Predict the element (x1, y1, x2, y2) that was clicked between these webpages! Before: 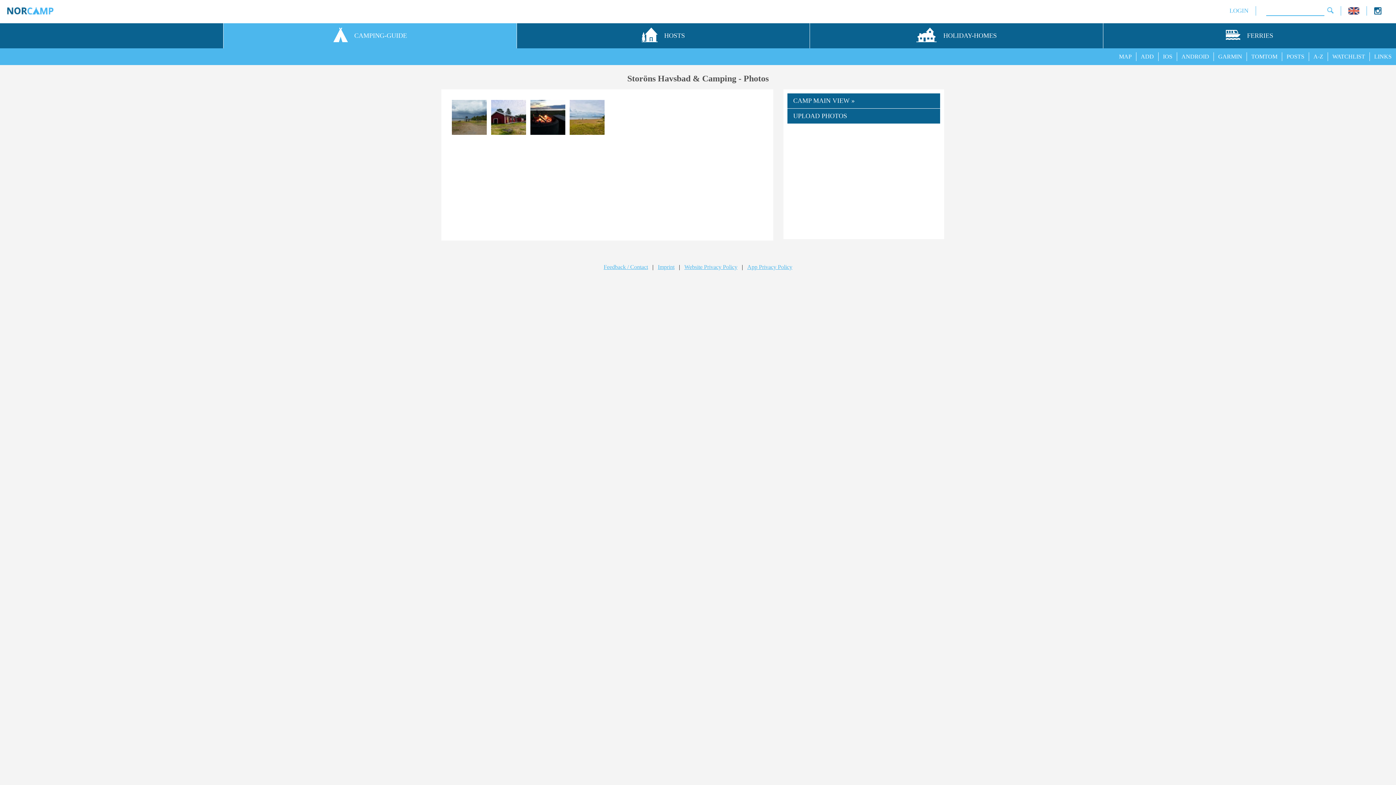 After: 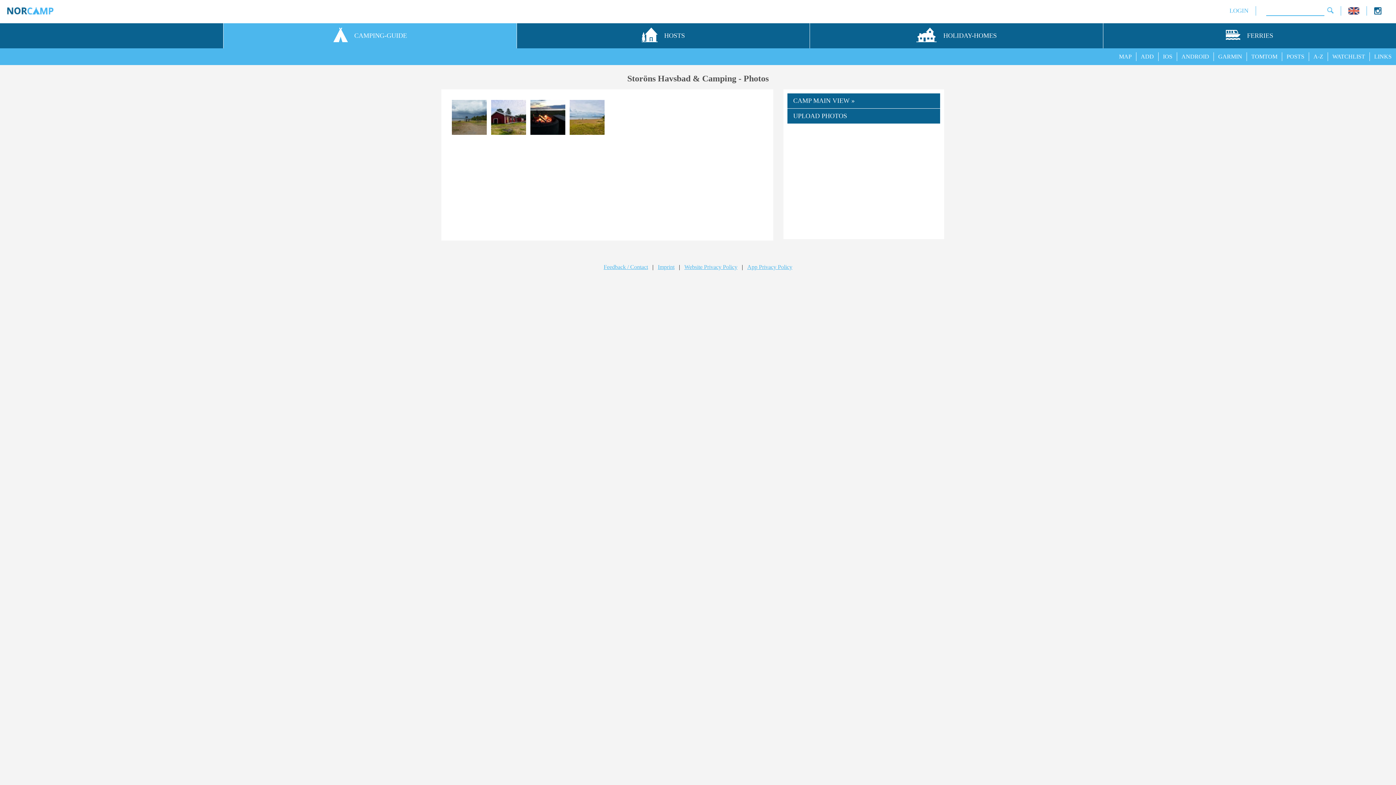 Action: bbox: (1374, 9, 1381, 15)